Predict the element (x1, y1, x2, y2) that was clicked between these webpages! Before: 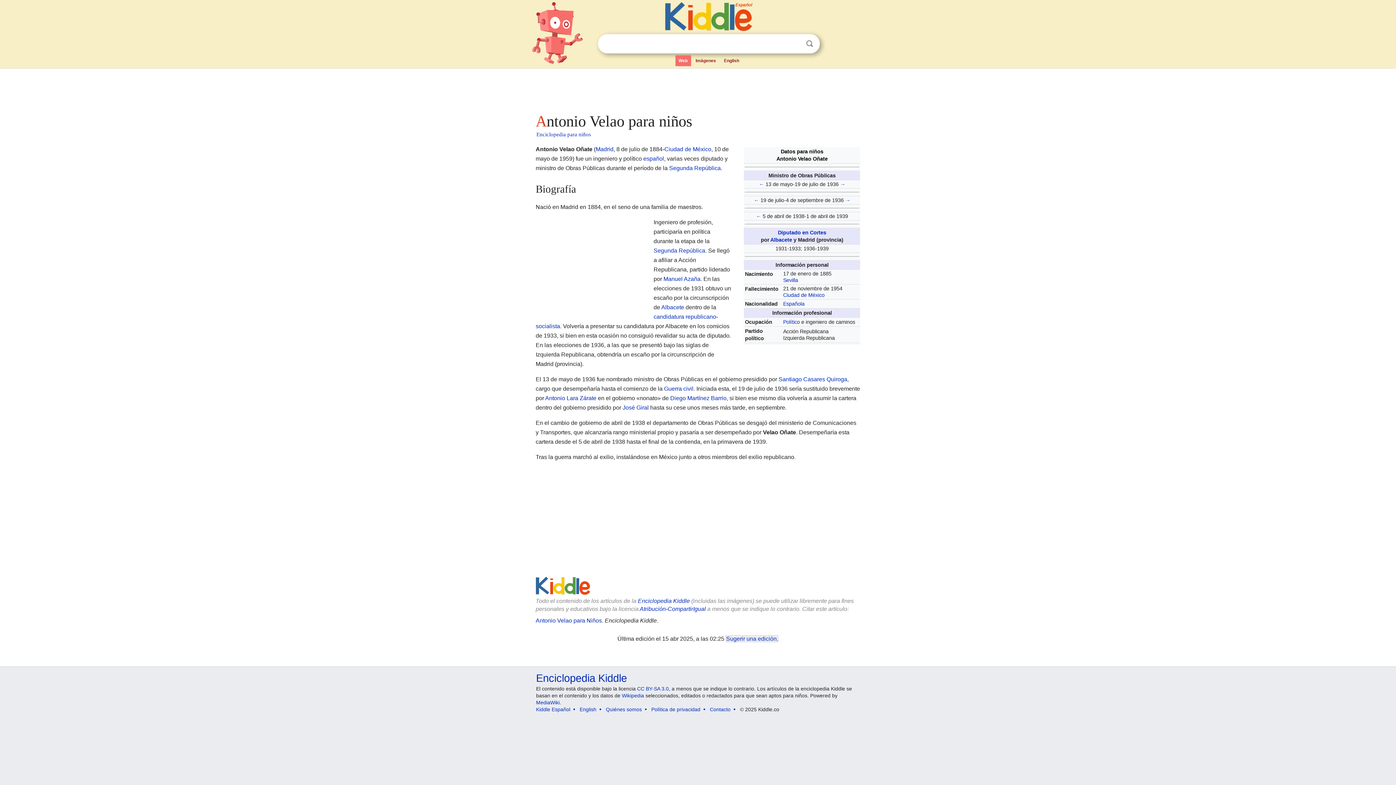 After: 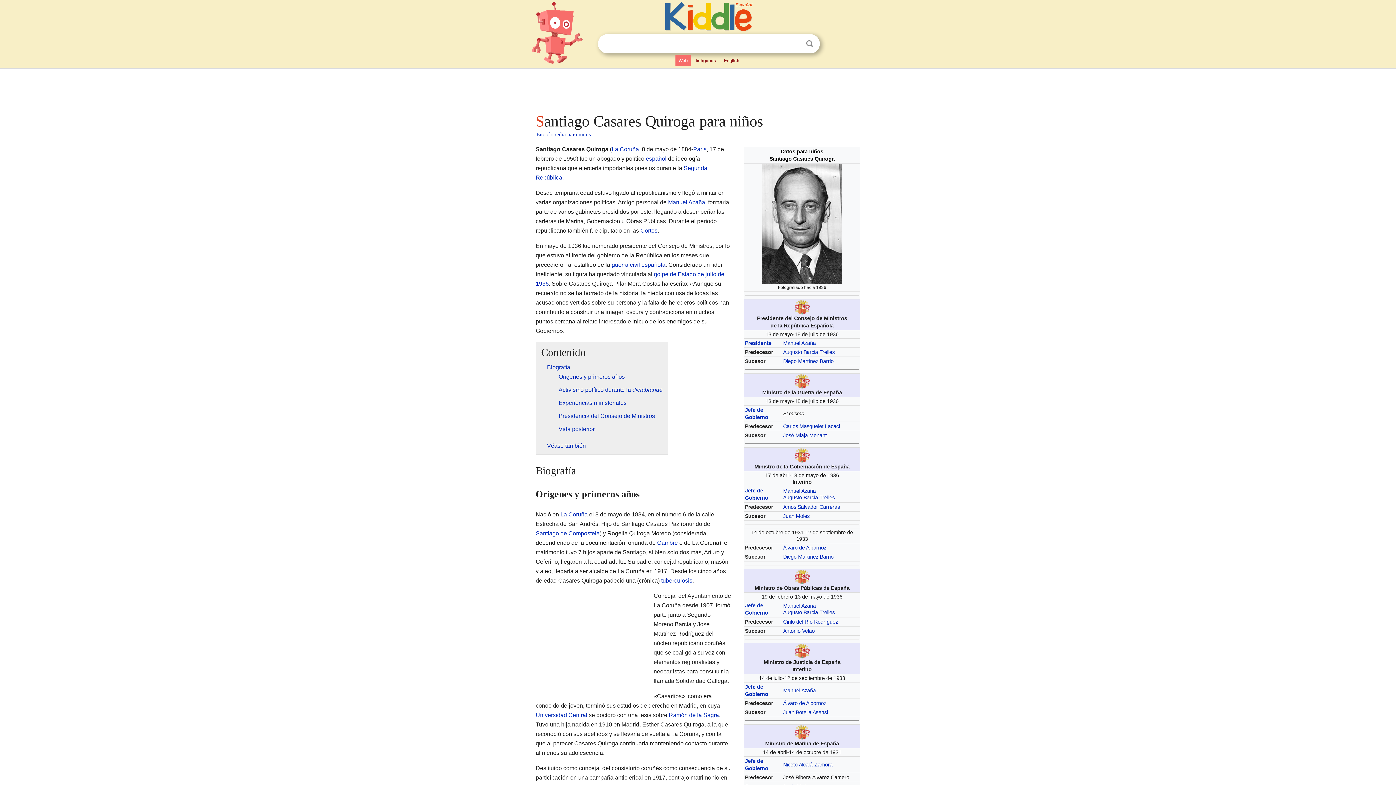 Action: bbox: (759, 181, 764, 187) label: ←